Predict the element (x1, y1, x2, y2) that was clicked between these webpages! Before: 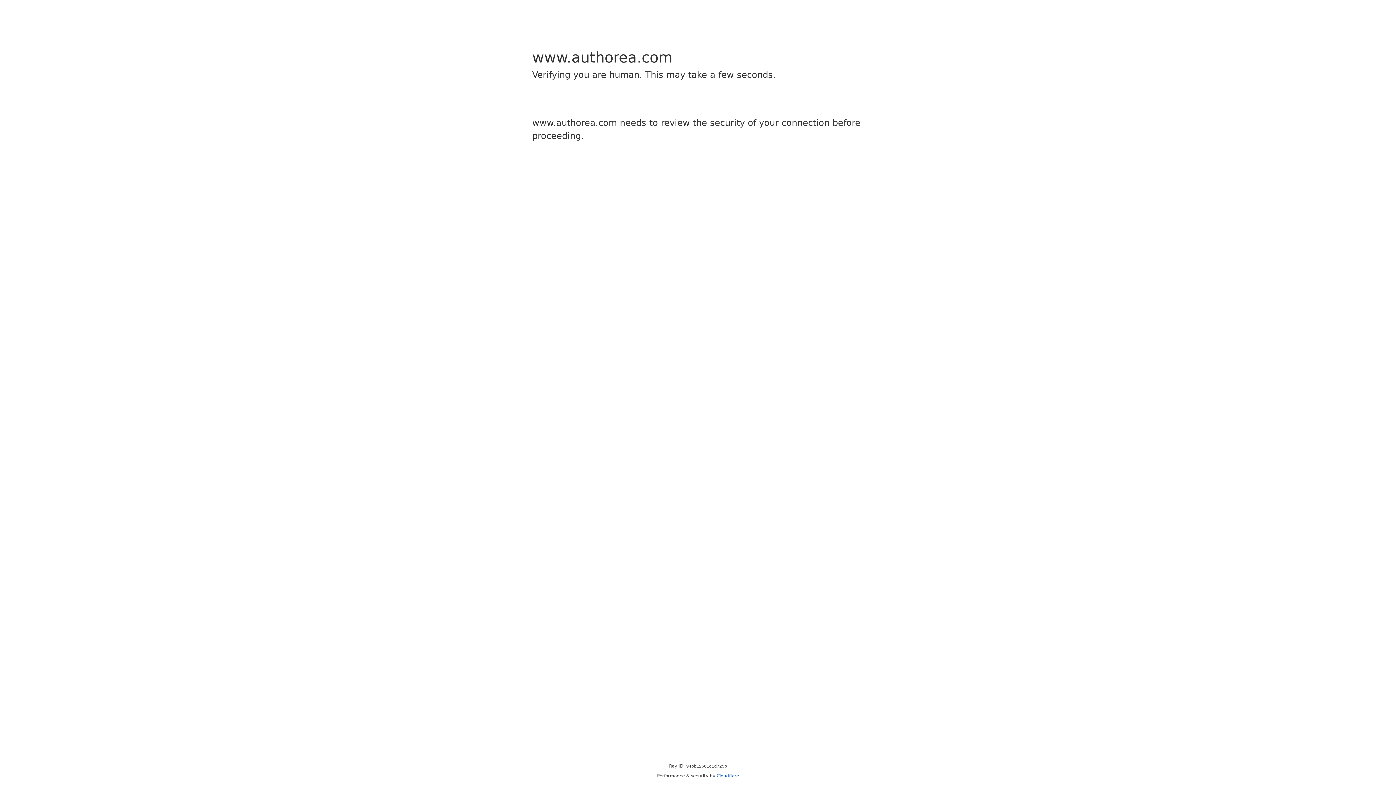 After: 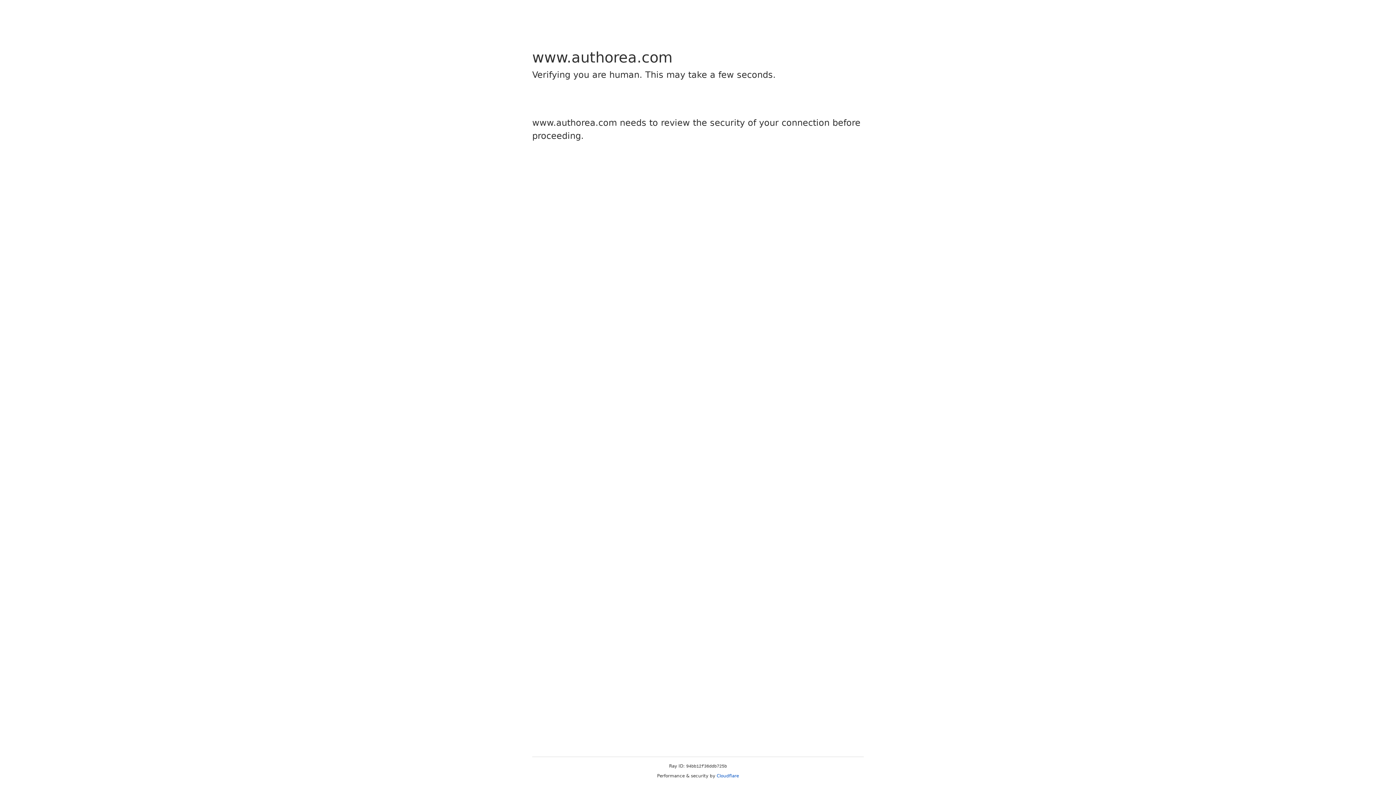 Action: label: Cloudflare bbox: (716, 773, 739, 778)